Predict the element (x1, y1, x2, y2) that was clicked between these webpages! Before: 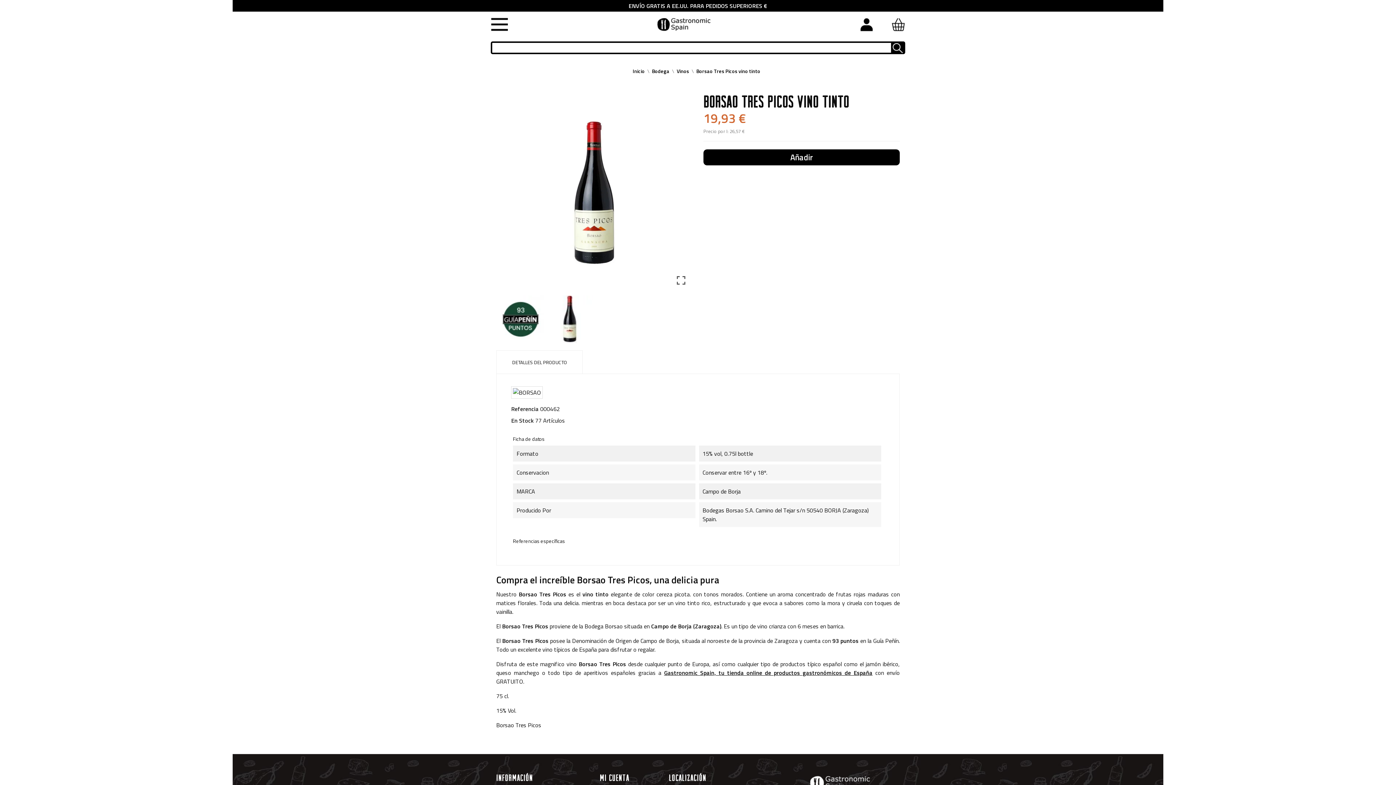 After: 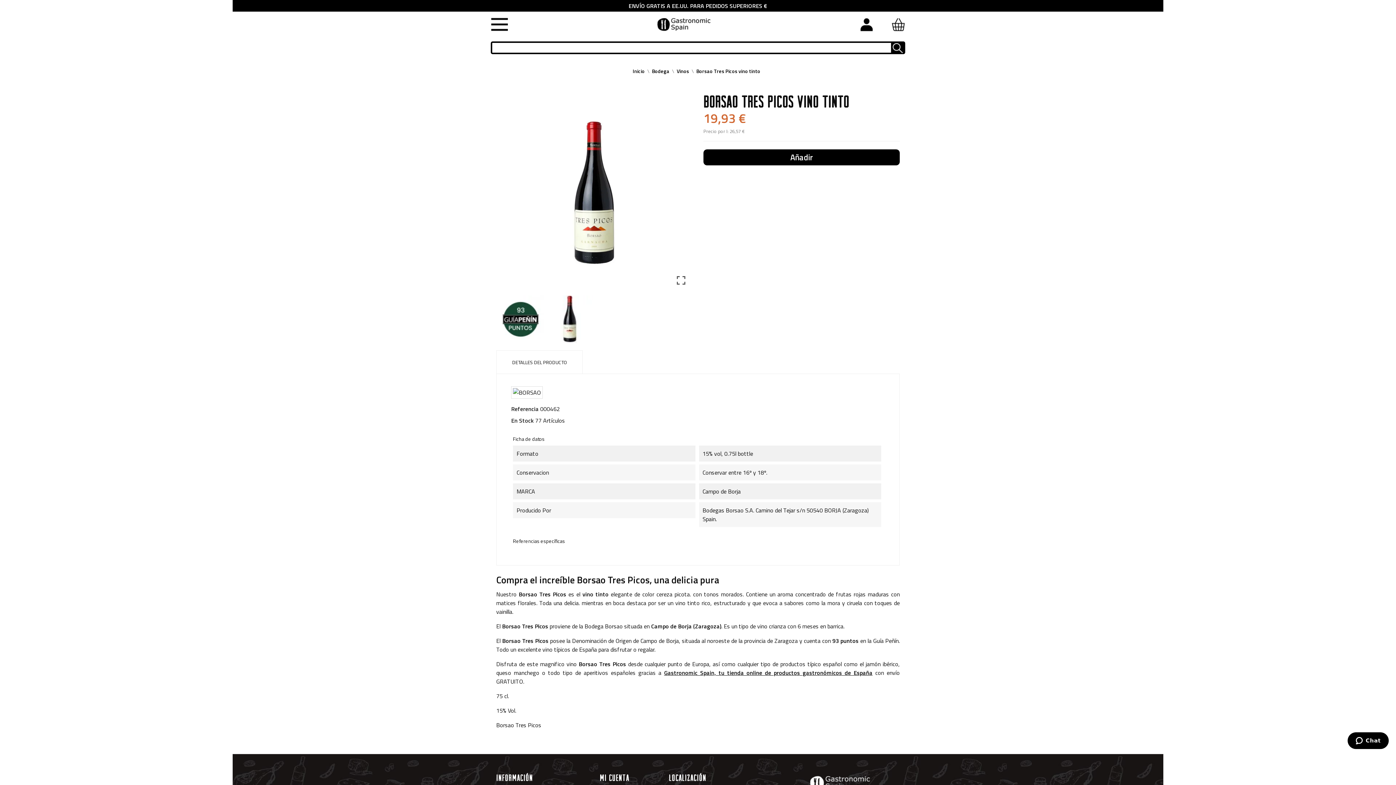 Action: bbox: (496, 350, 582, 373) label: DETALLES DEL PRODUCTO